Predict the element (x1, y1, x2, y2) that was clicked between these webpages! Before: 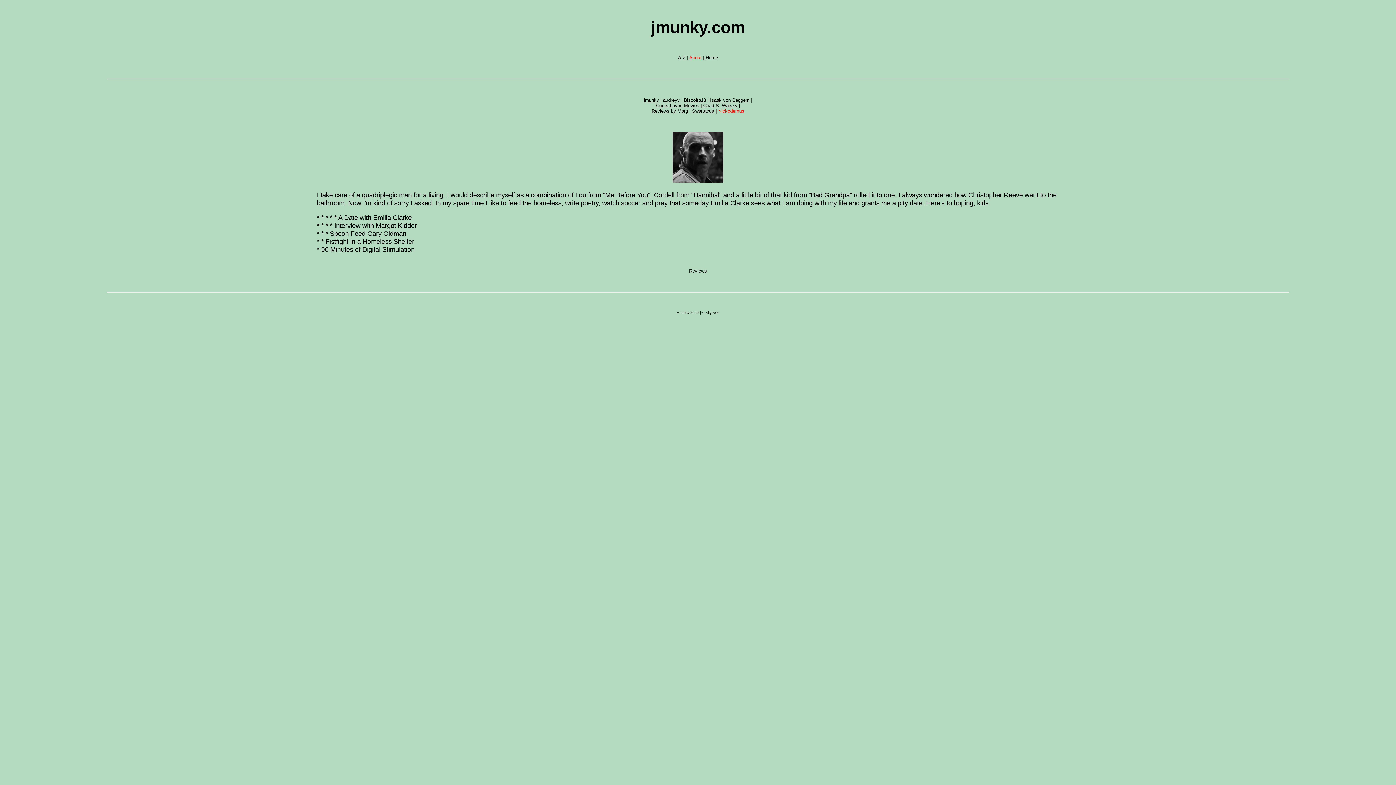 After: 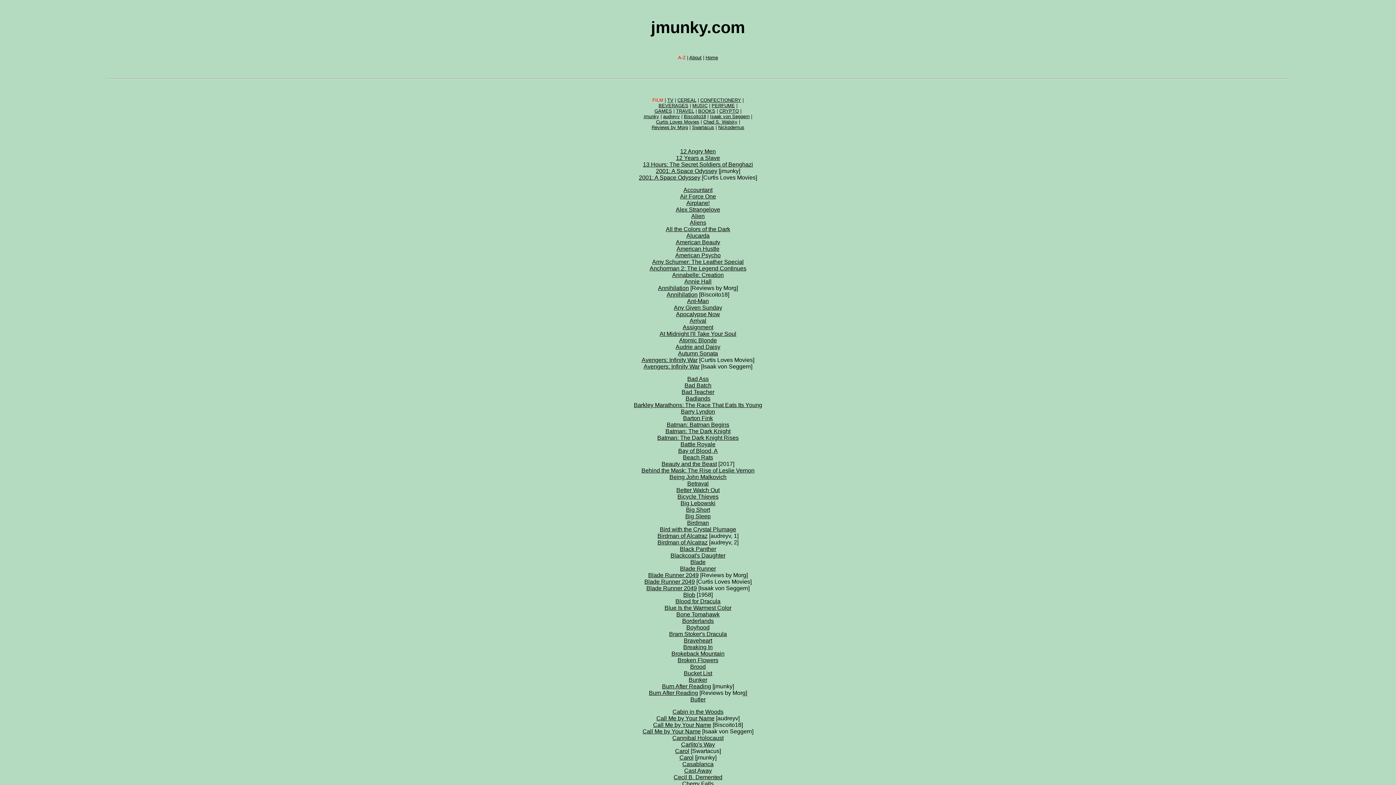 Action: bbox: (678, 54, 685, 60) label: A-Z